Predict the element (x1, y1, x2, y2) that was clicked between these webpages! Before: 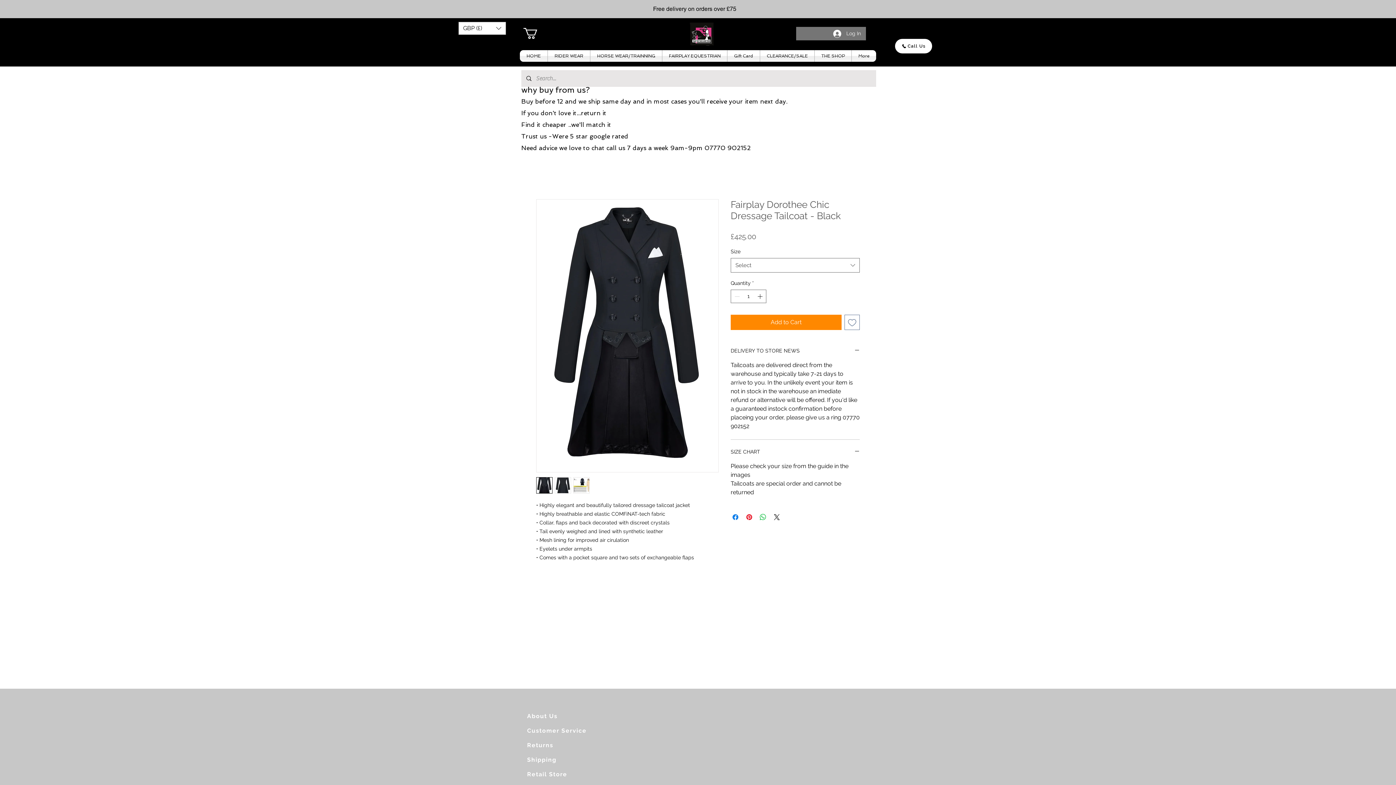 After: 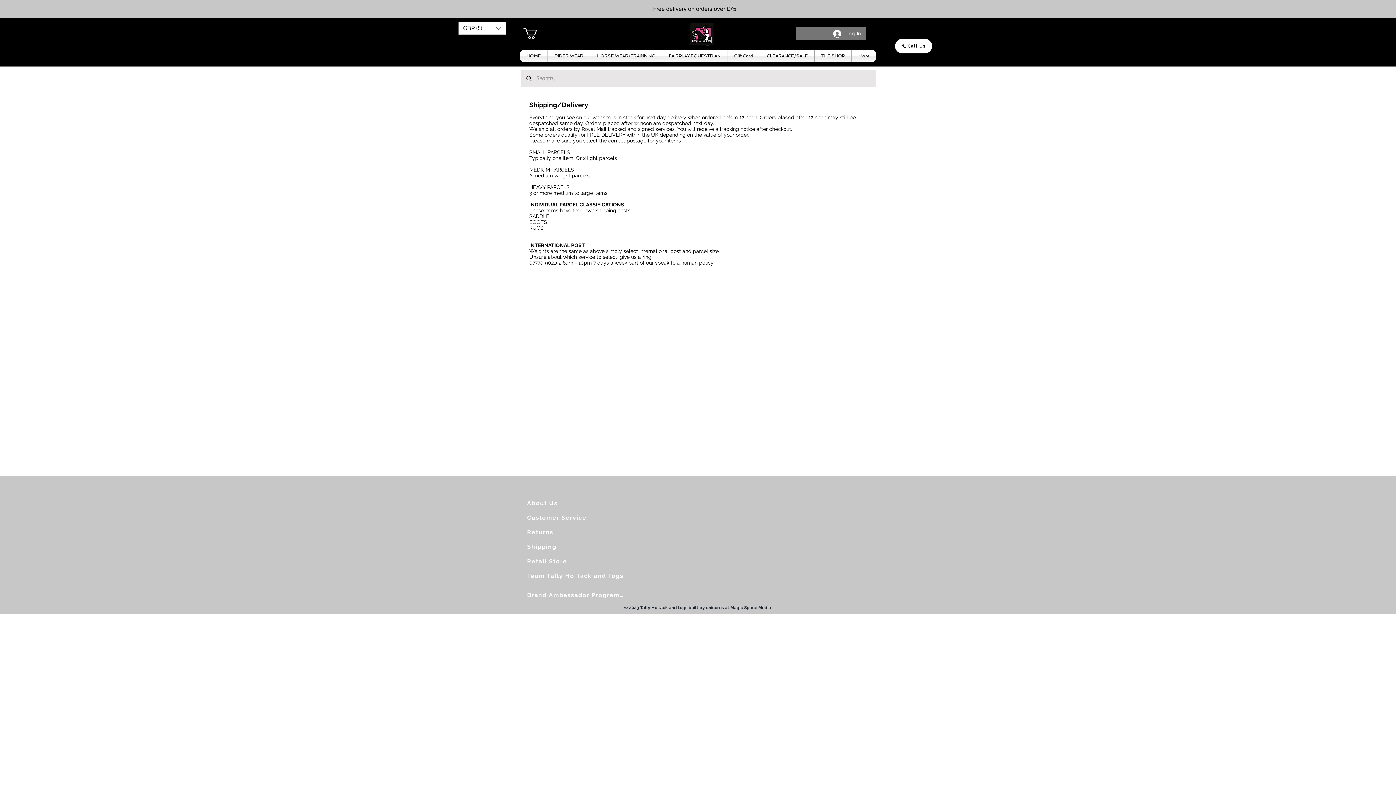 Action: label: Shipping bbox: (527, 752, 585, 767)